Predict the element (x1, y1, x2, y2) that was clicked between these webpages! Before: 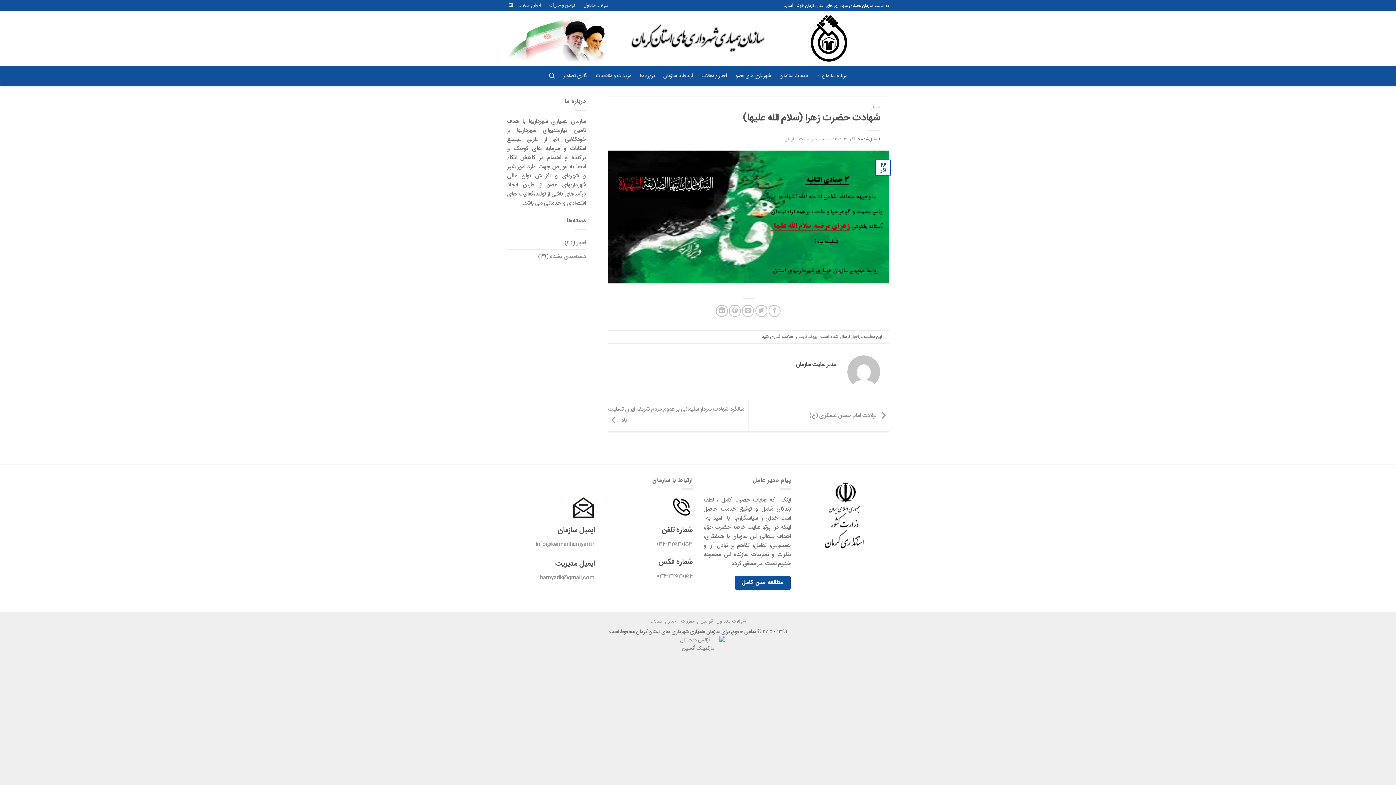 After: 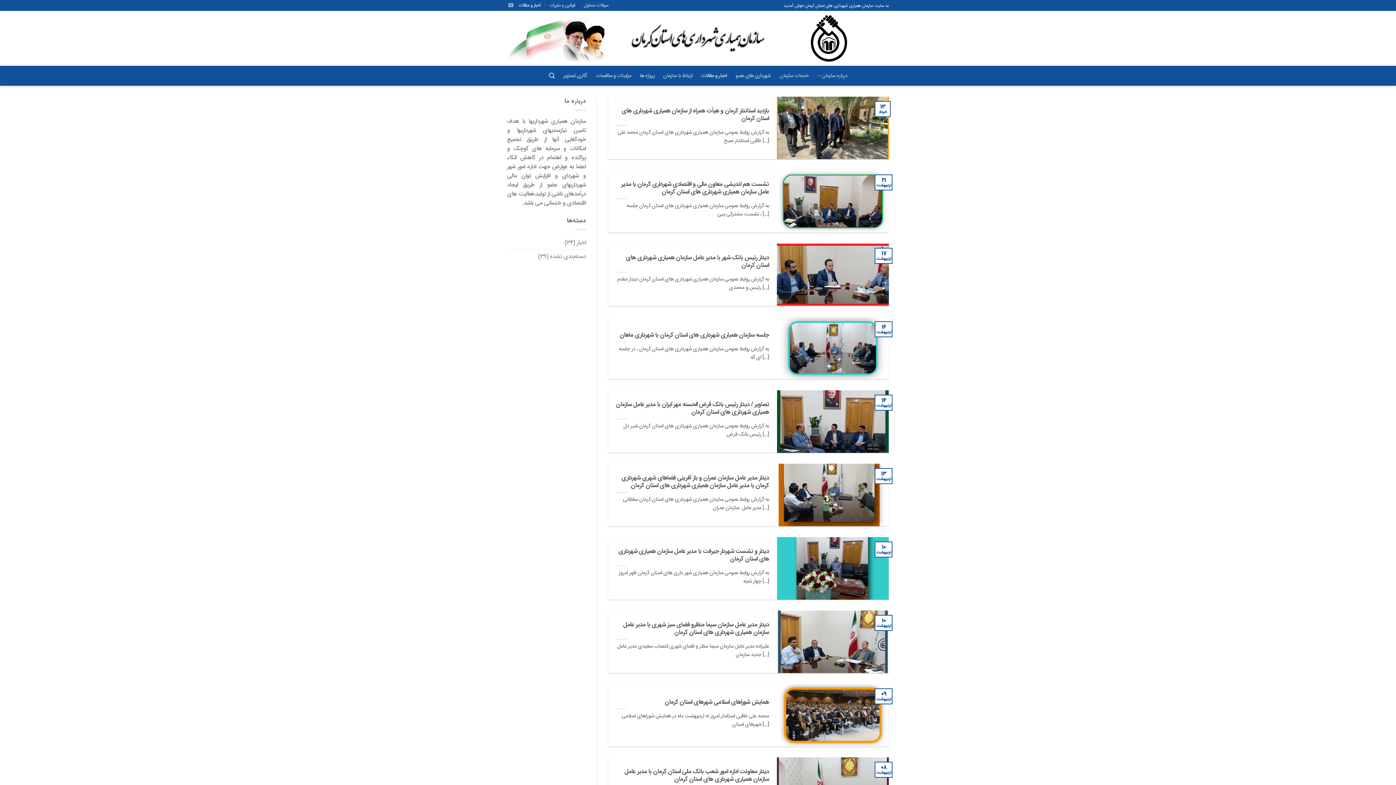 Action: label: اخبار و مقالات bbox: (518, 0, 540, 10)